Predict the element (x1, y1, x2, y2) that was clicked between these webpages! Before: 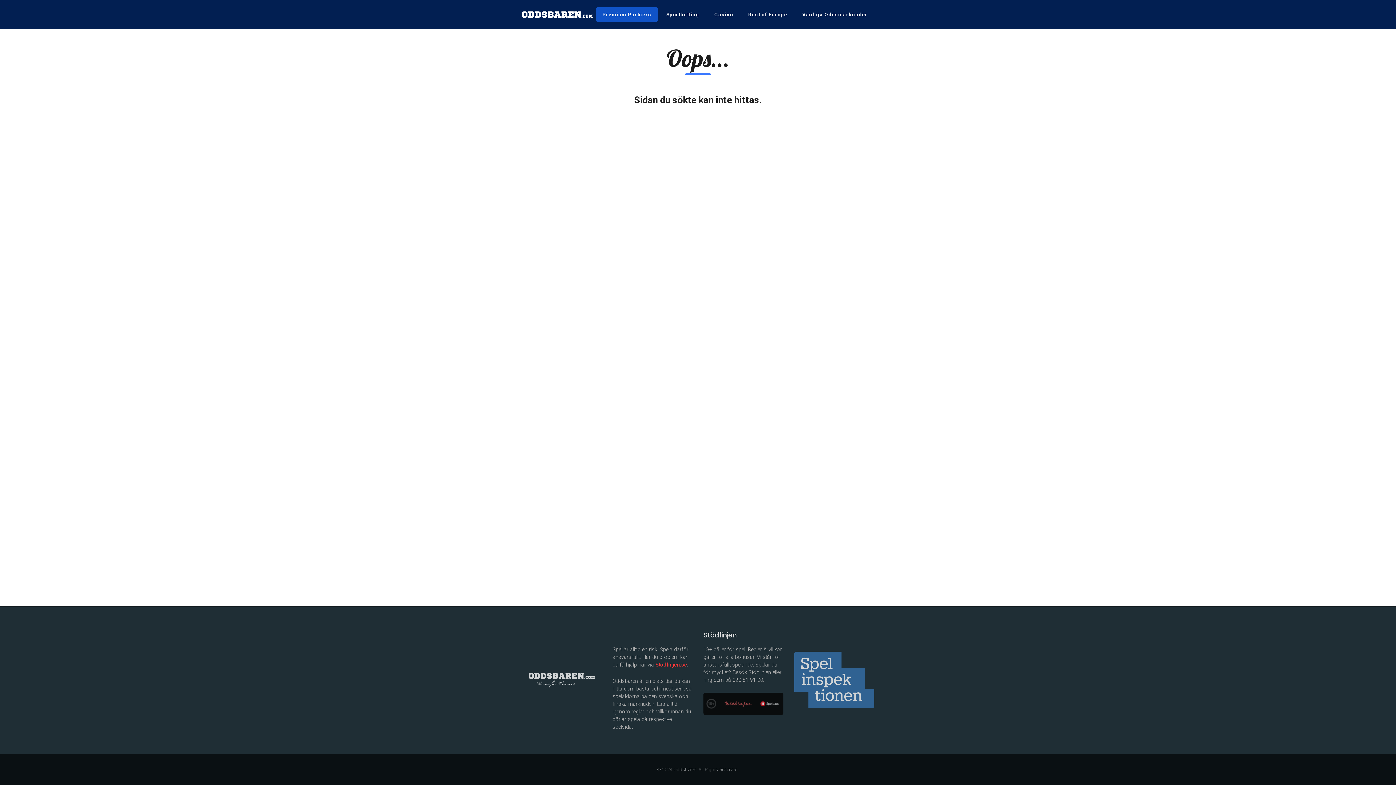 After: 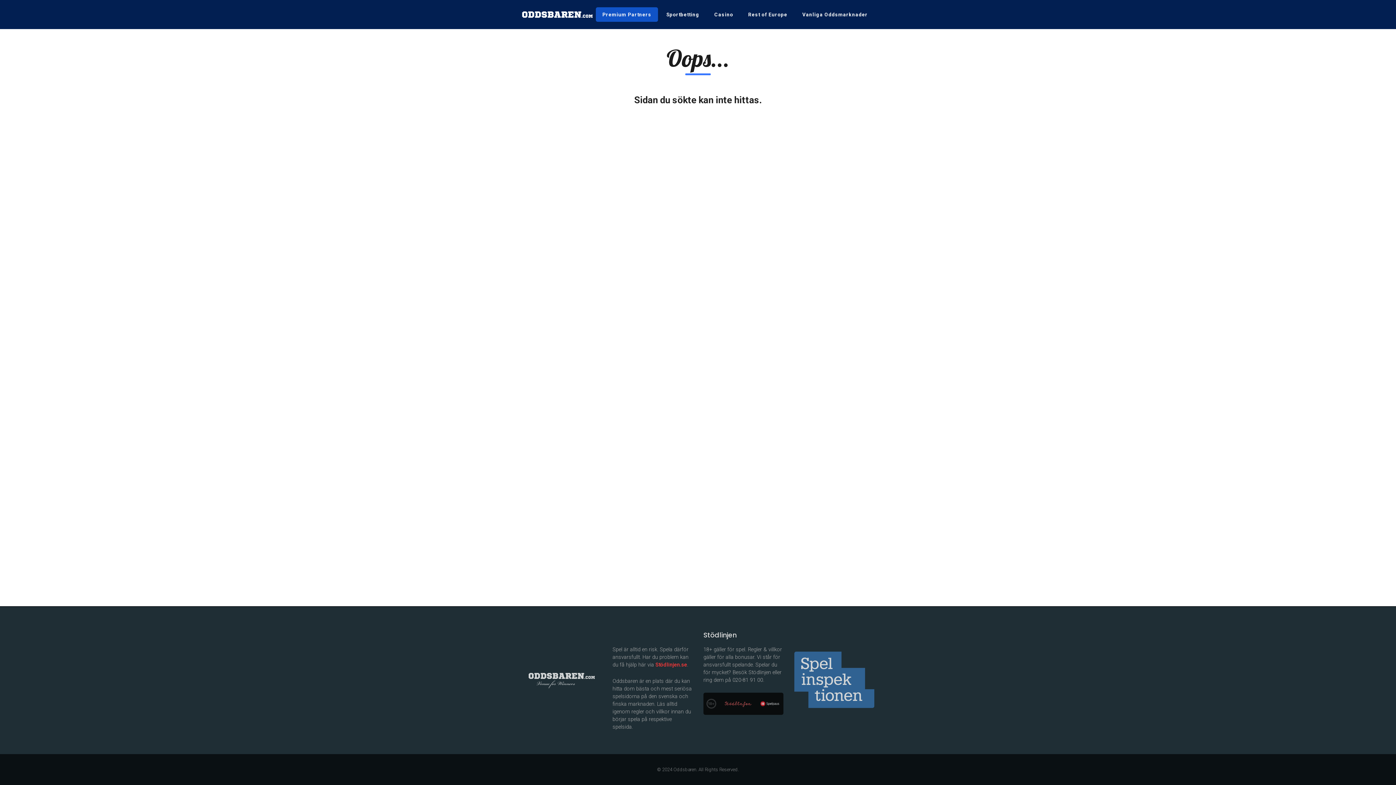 Action: bbox: (794, 652, 874, 709)